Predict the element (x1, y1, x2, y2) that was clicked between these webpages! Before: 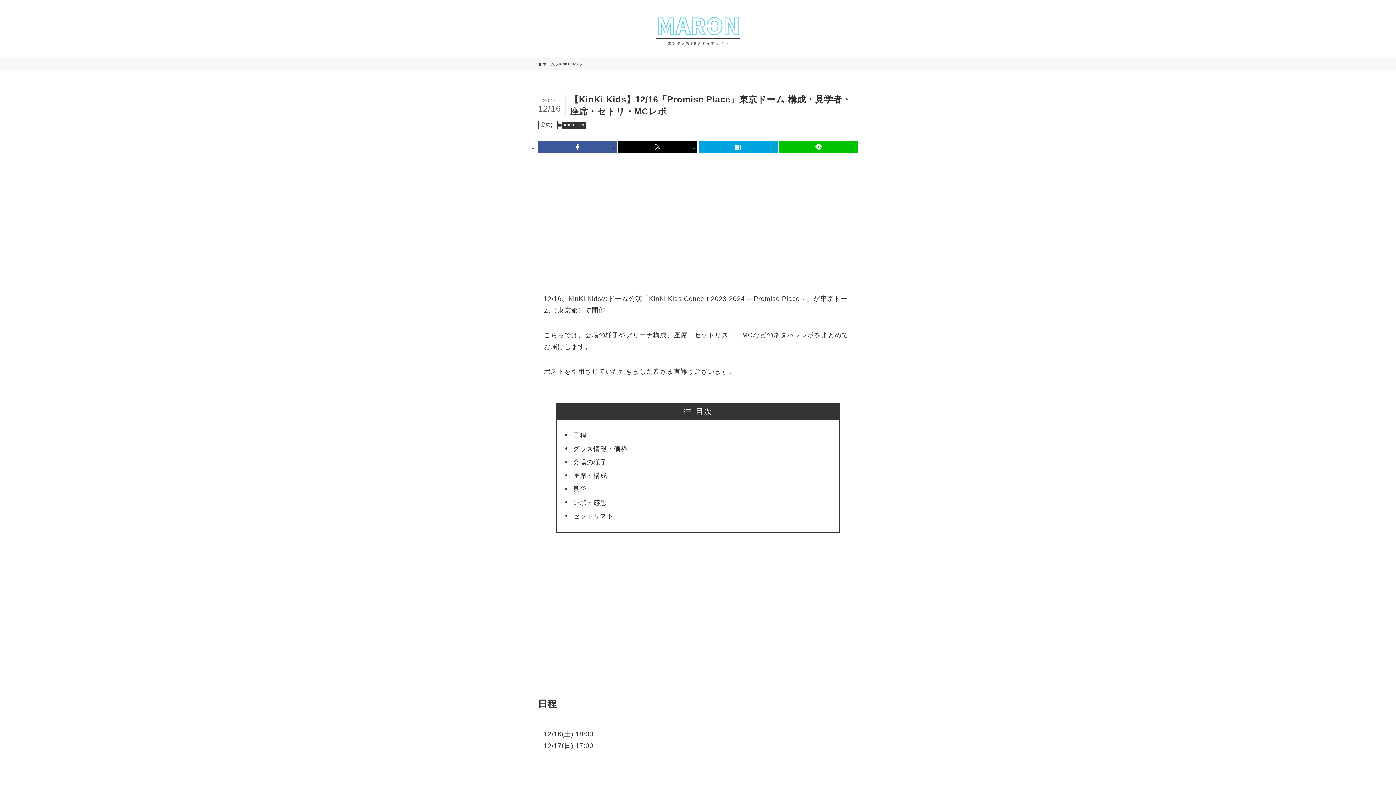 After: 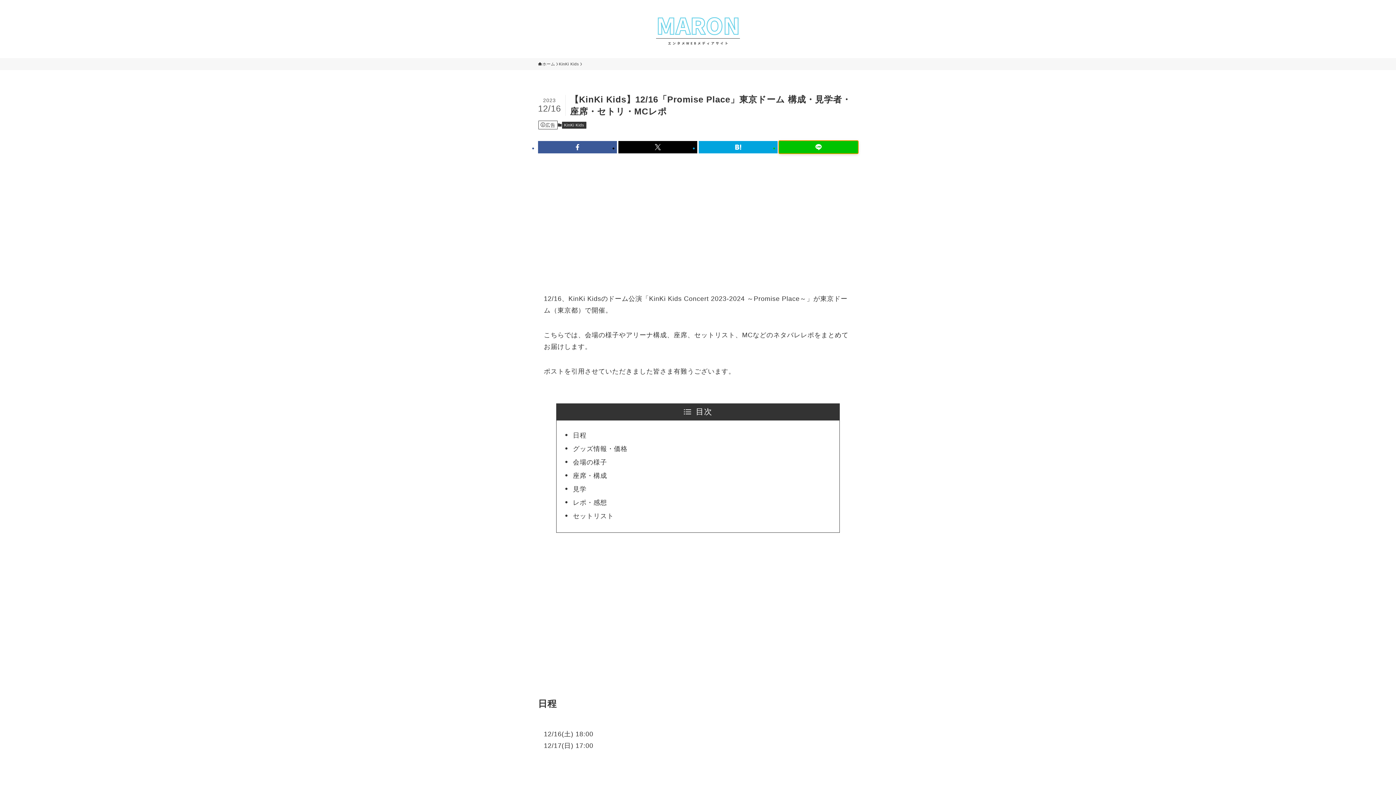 Action: bbox: (779, 141, 858, 153)